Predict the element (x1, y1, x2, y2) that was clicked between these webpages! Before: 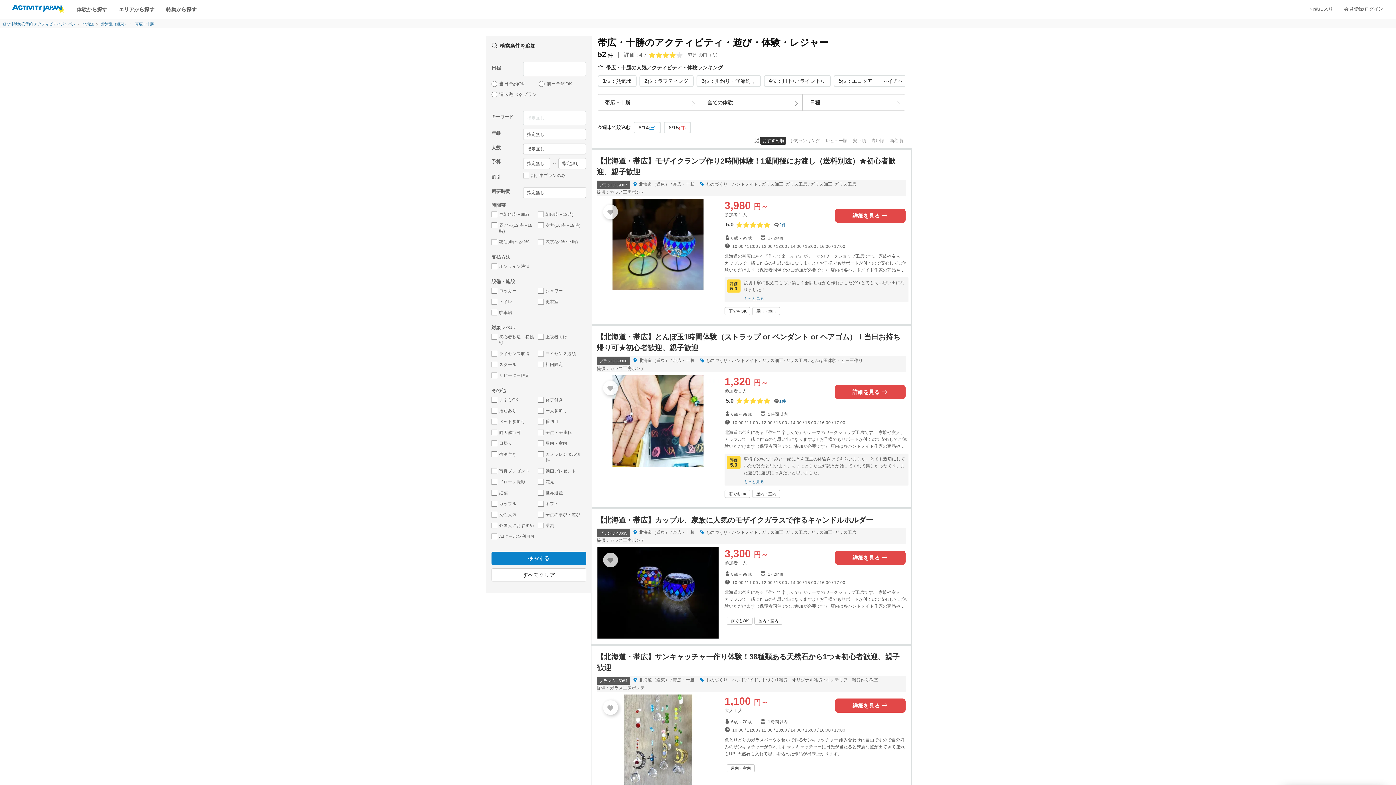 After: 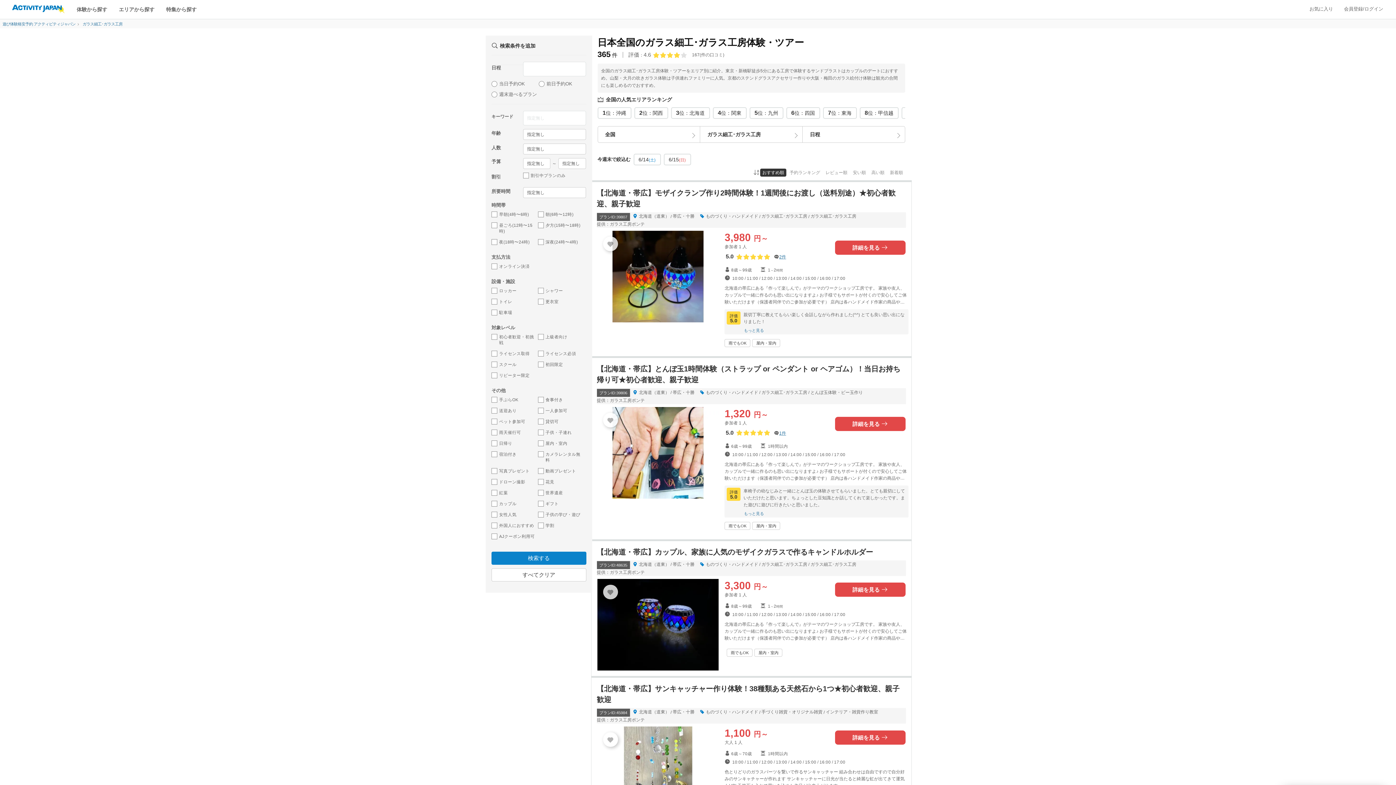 Action: bbox: (810, 181, 856, 187) label: ガラス細工･ガラス工房